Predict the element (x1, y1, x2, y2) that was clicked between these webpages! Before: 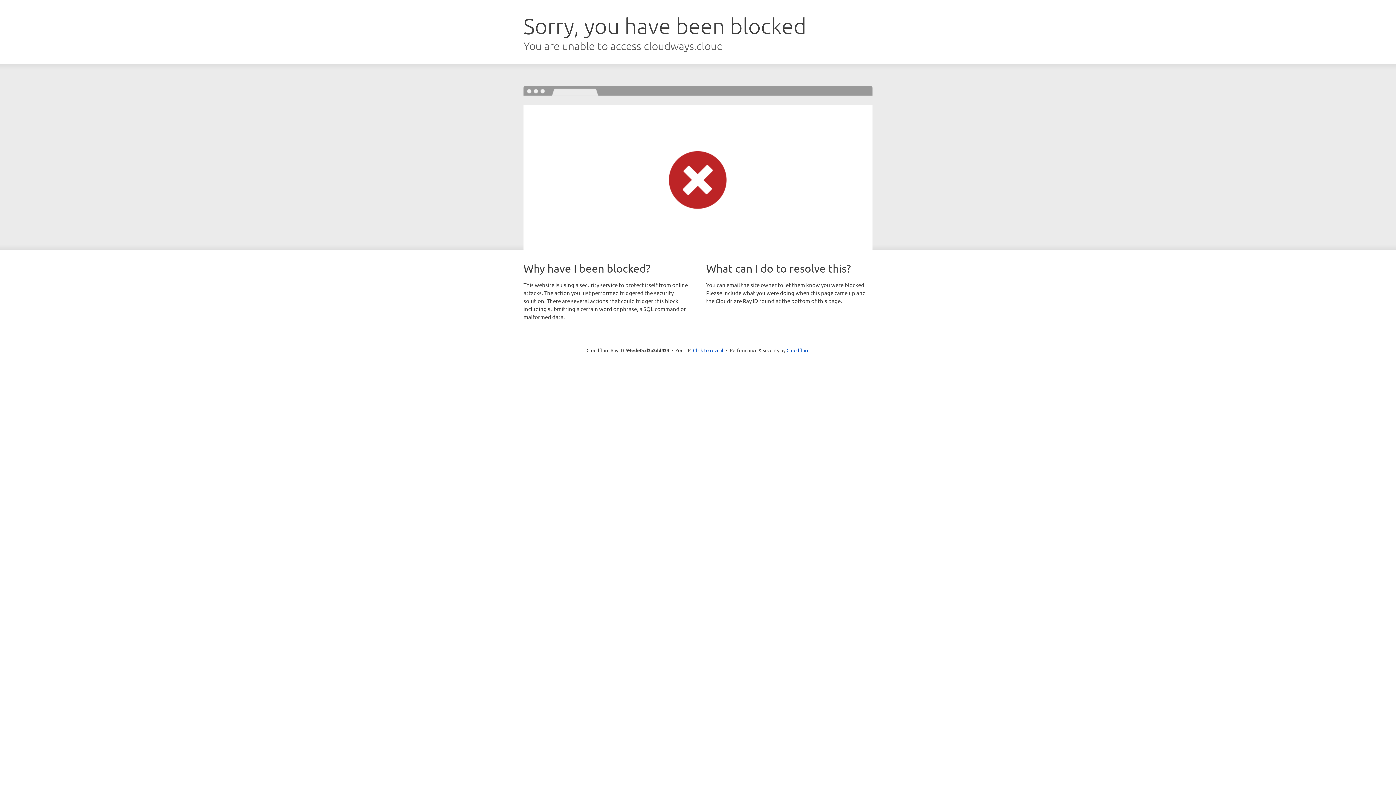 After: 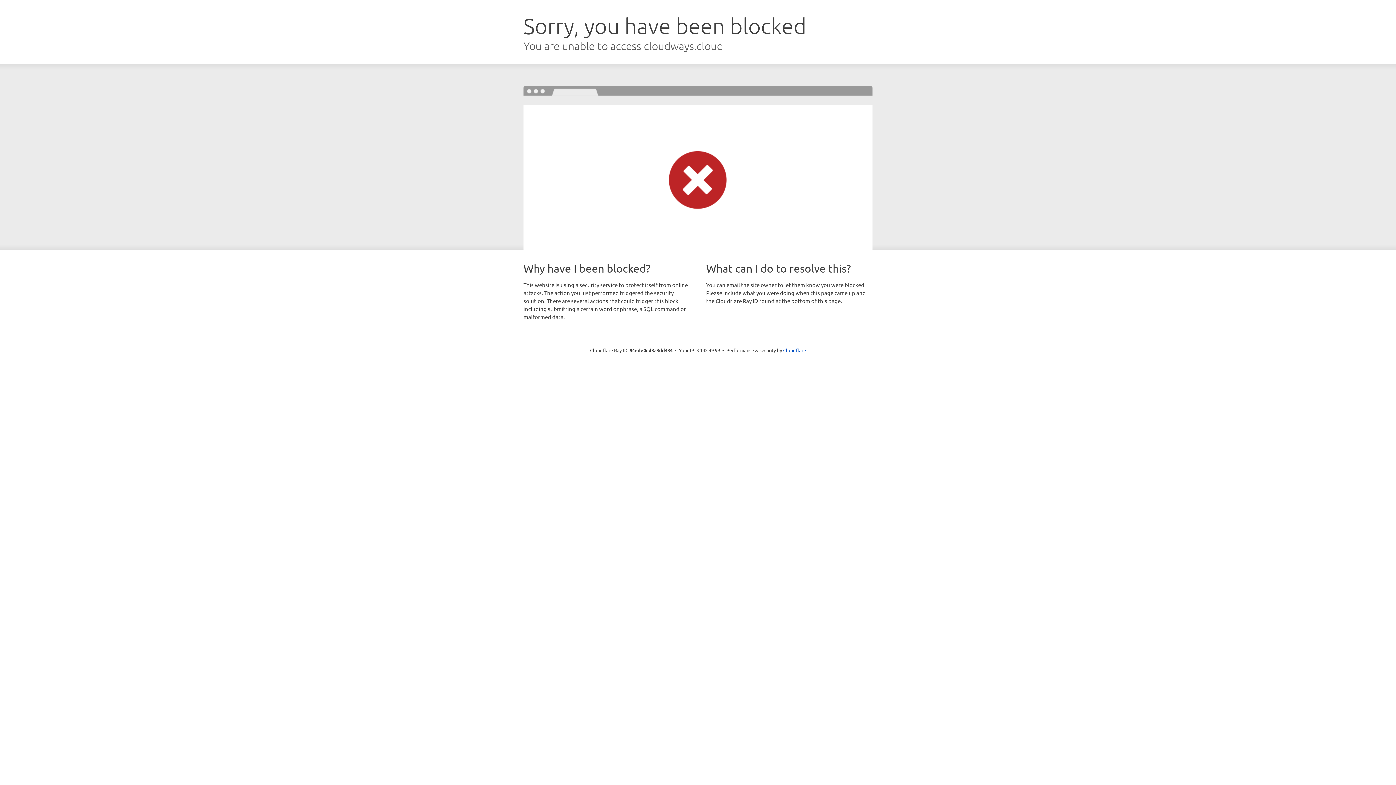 Action: label: Click to reveal bbox: (693, 346, 723, 353)